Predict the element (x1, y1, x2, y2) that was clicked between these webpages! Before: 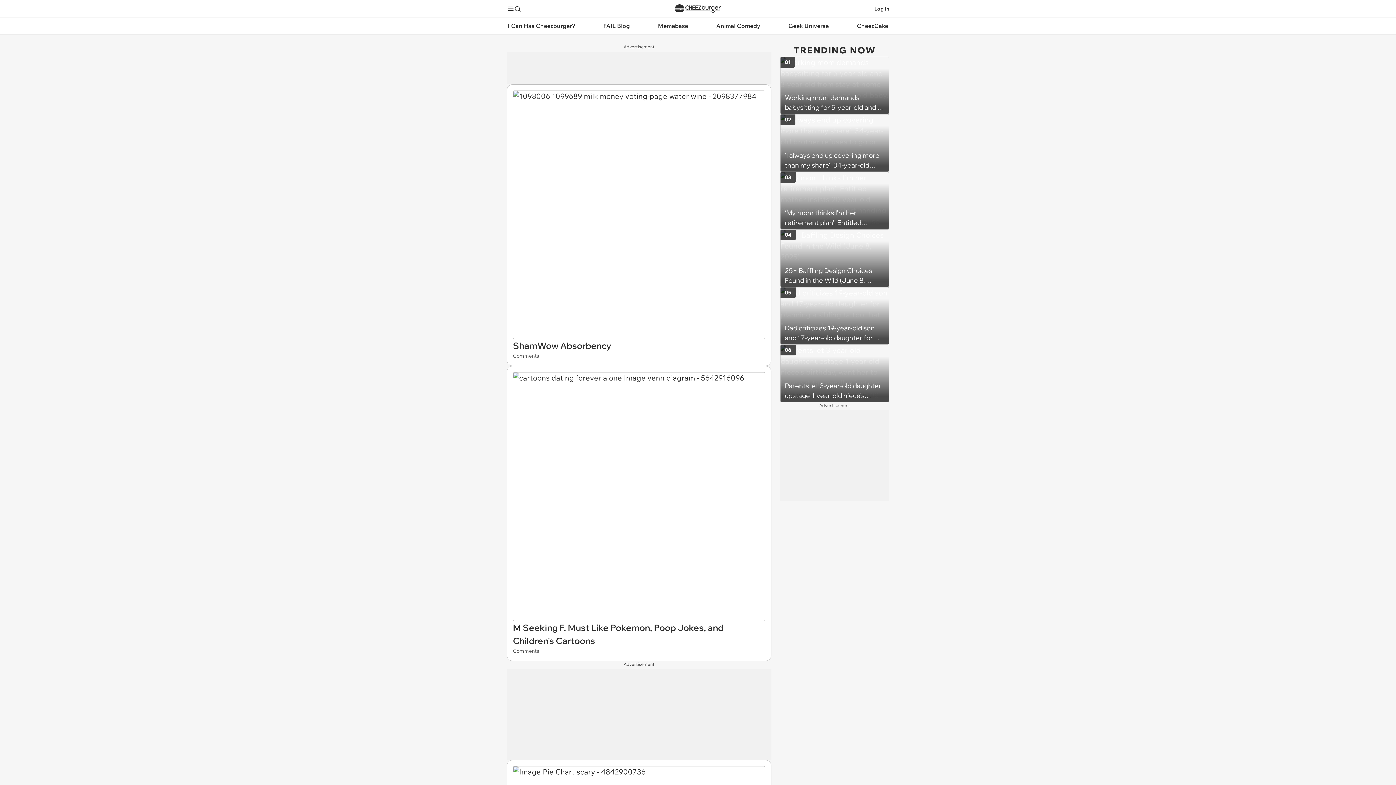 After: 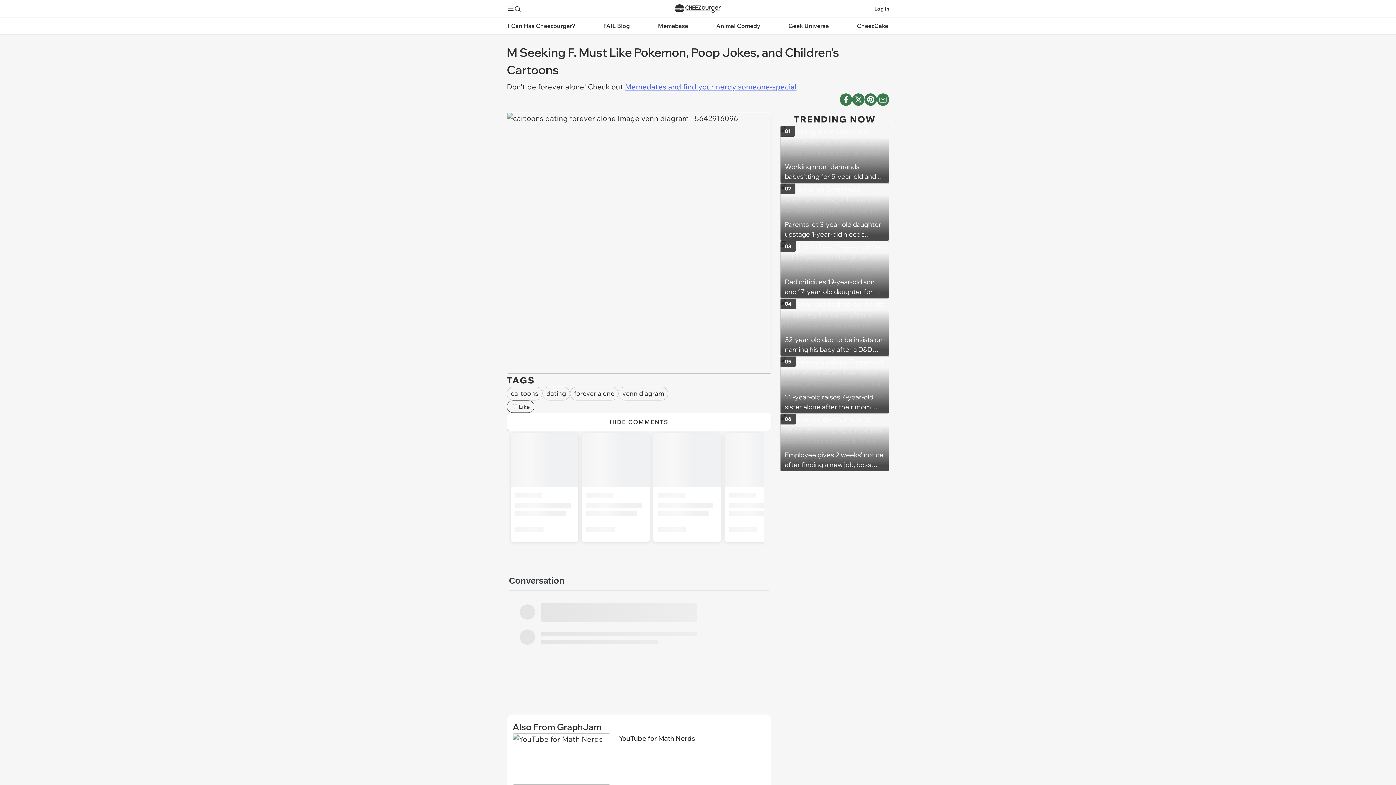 Action: label: Comments bbox: (513, 647, 539, 655)